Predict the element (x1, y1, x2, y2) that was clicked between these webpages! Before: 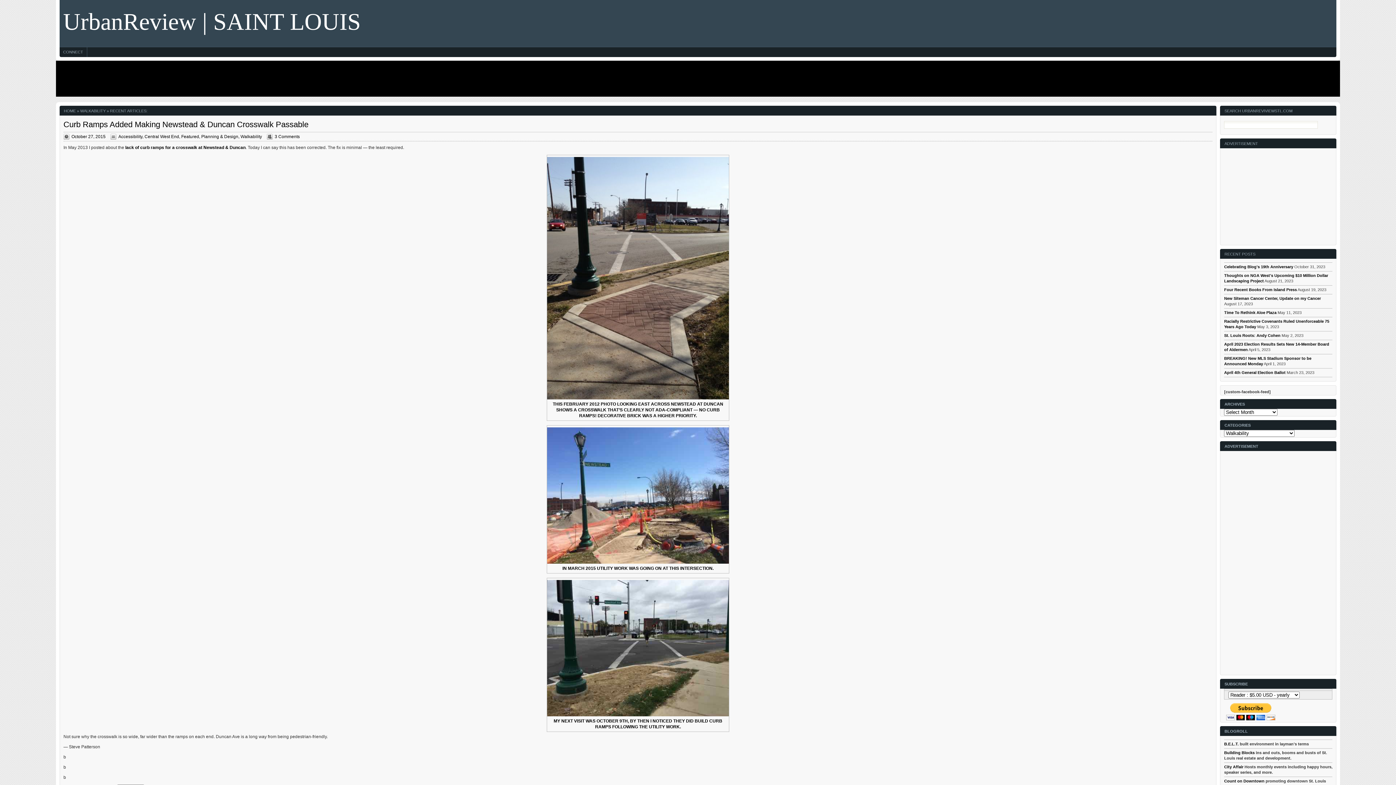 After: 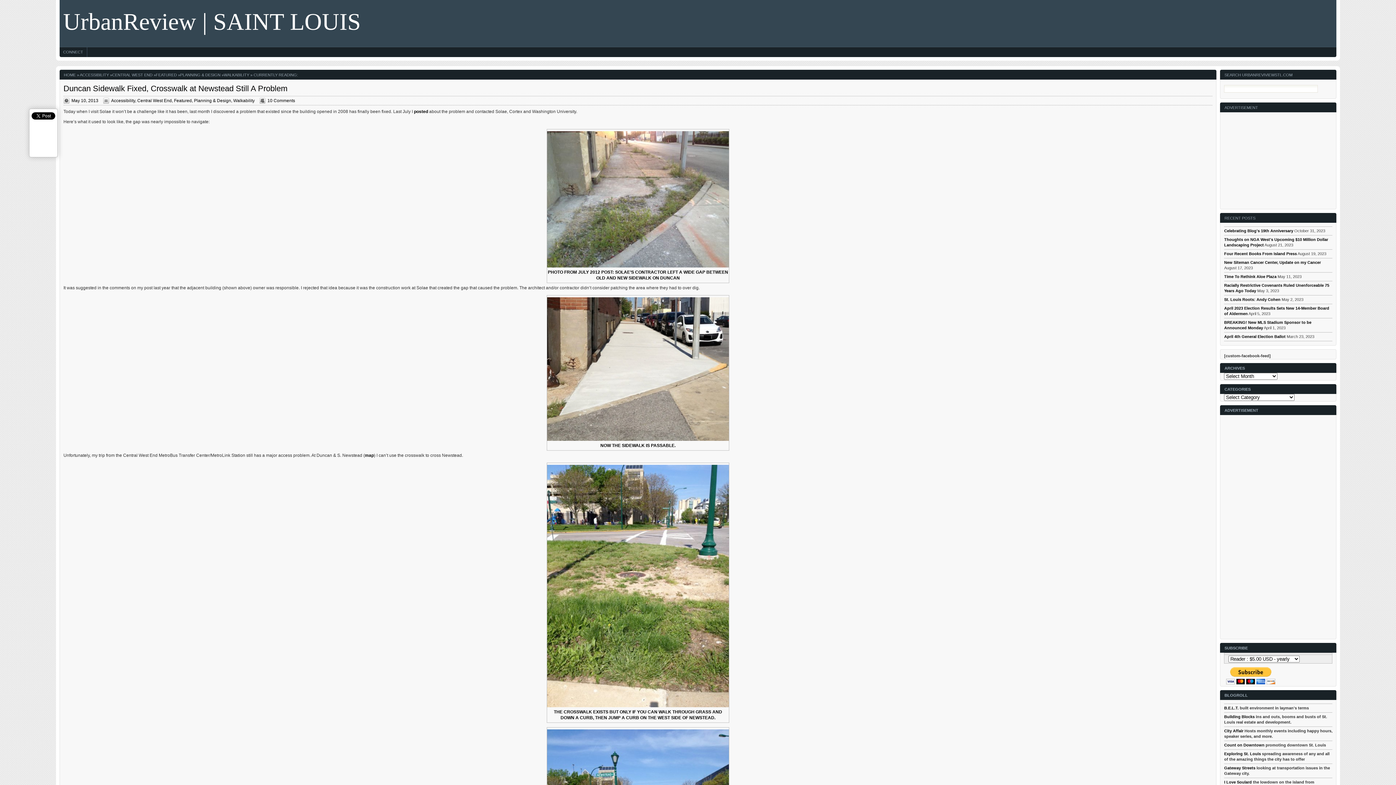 Action: bbox: (125, 145, 245, 150) label: lack of curb ramps for a crosswalk at Newstead & Duncan